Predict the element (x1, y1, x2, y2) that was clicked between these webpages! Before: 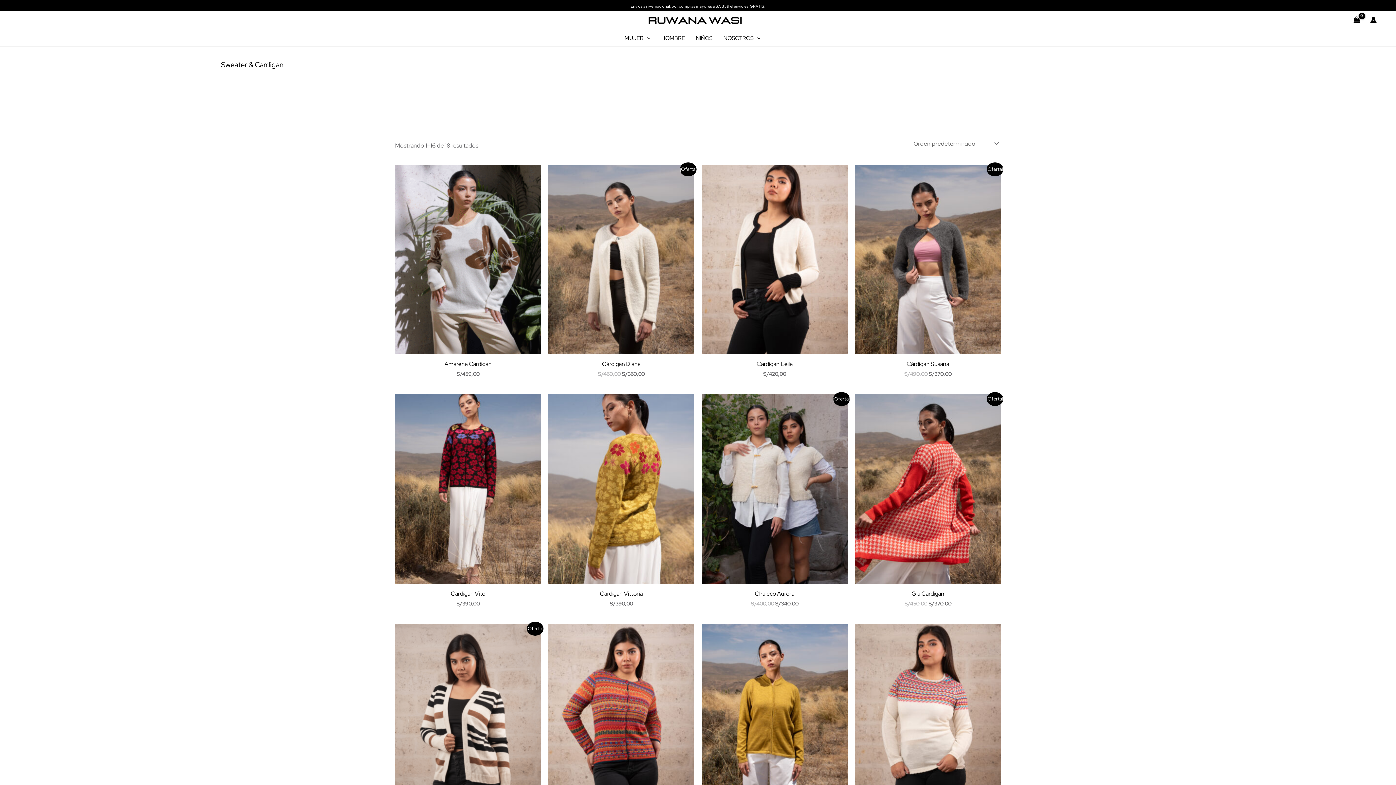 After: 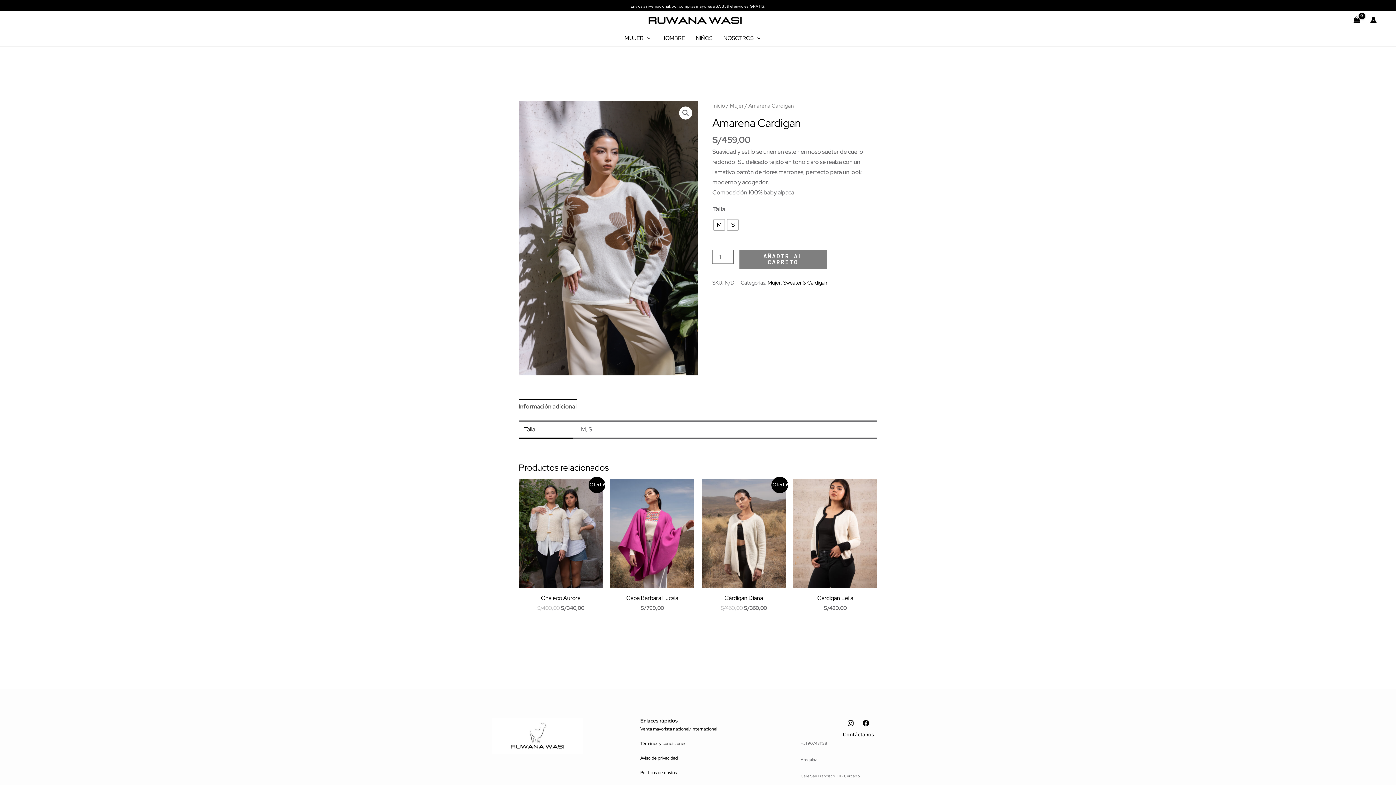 Action: label: Amarena Cardigan bbox: (395, 360, 541, 370)